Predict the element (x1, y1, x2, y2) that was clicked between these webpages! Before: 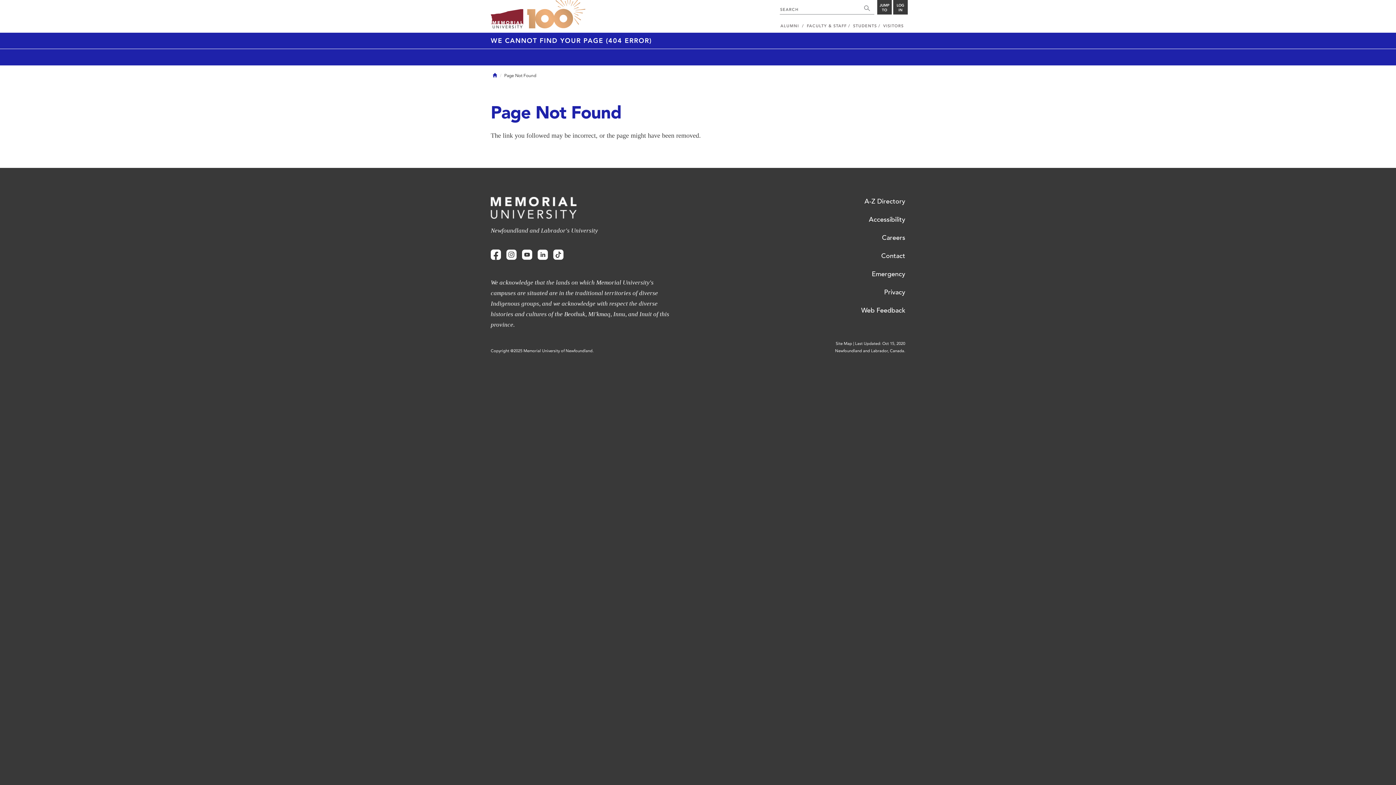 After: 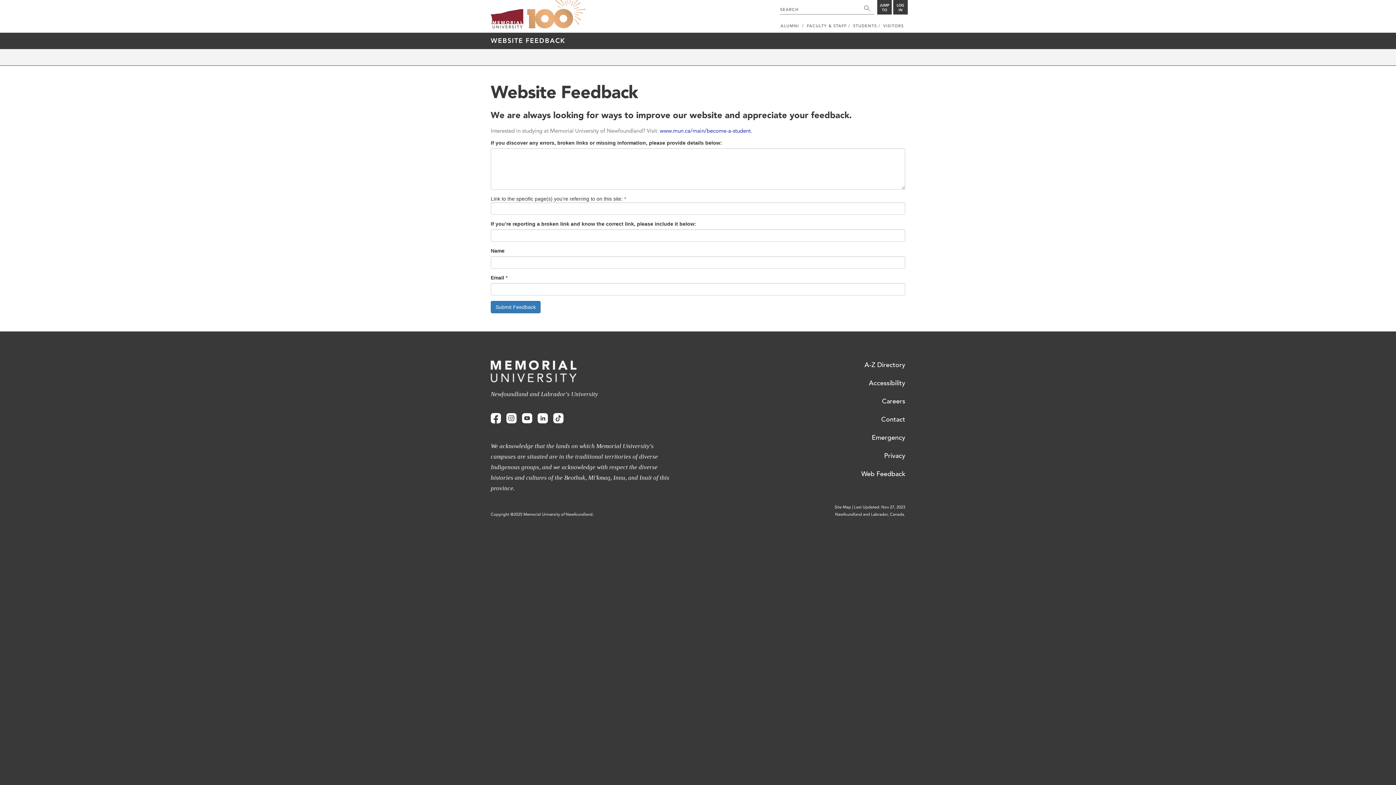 Action: label: Web Feedback bbox: (861, 306, 905, 314)